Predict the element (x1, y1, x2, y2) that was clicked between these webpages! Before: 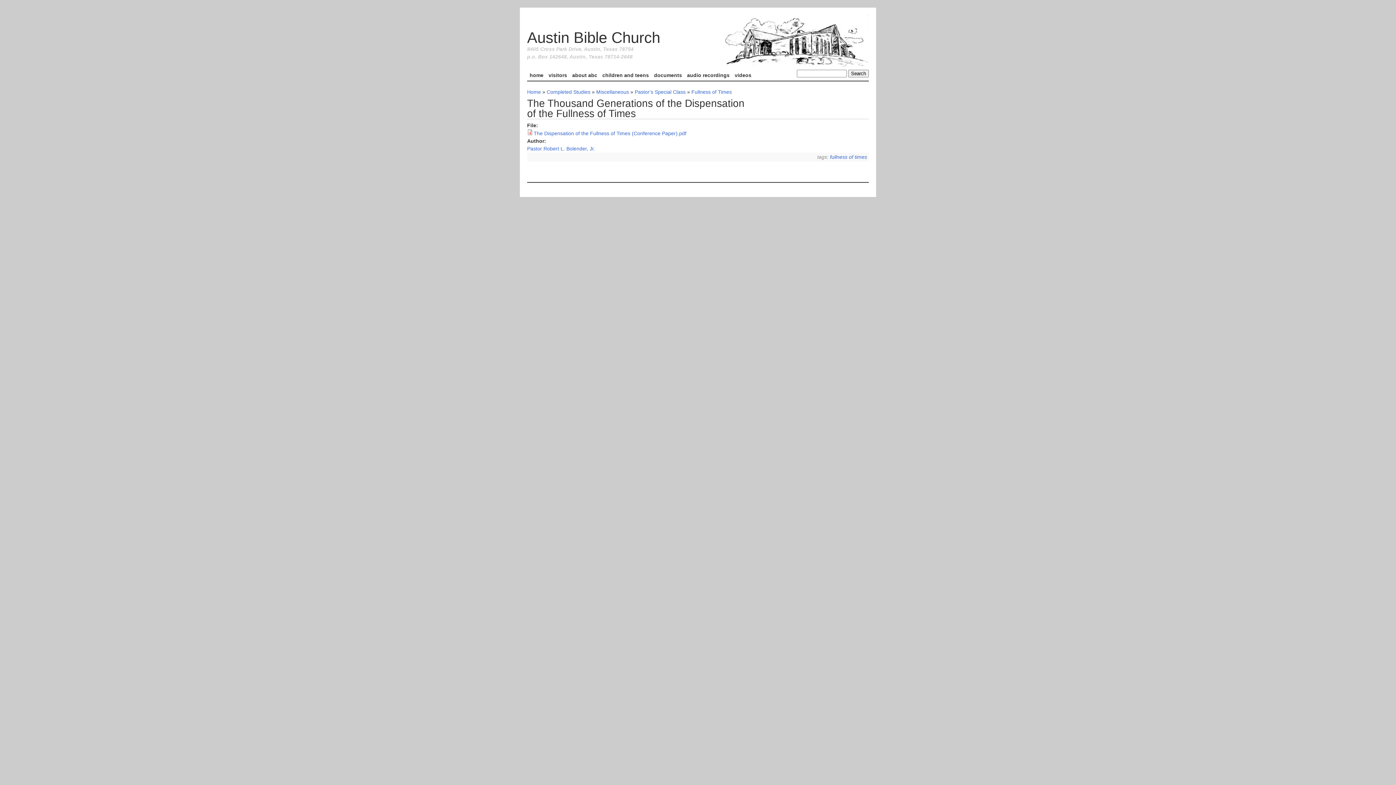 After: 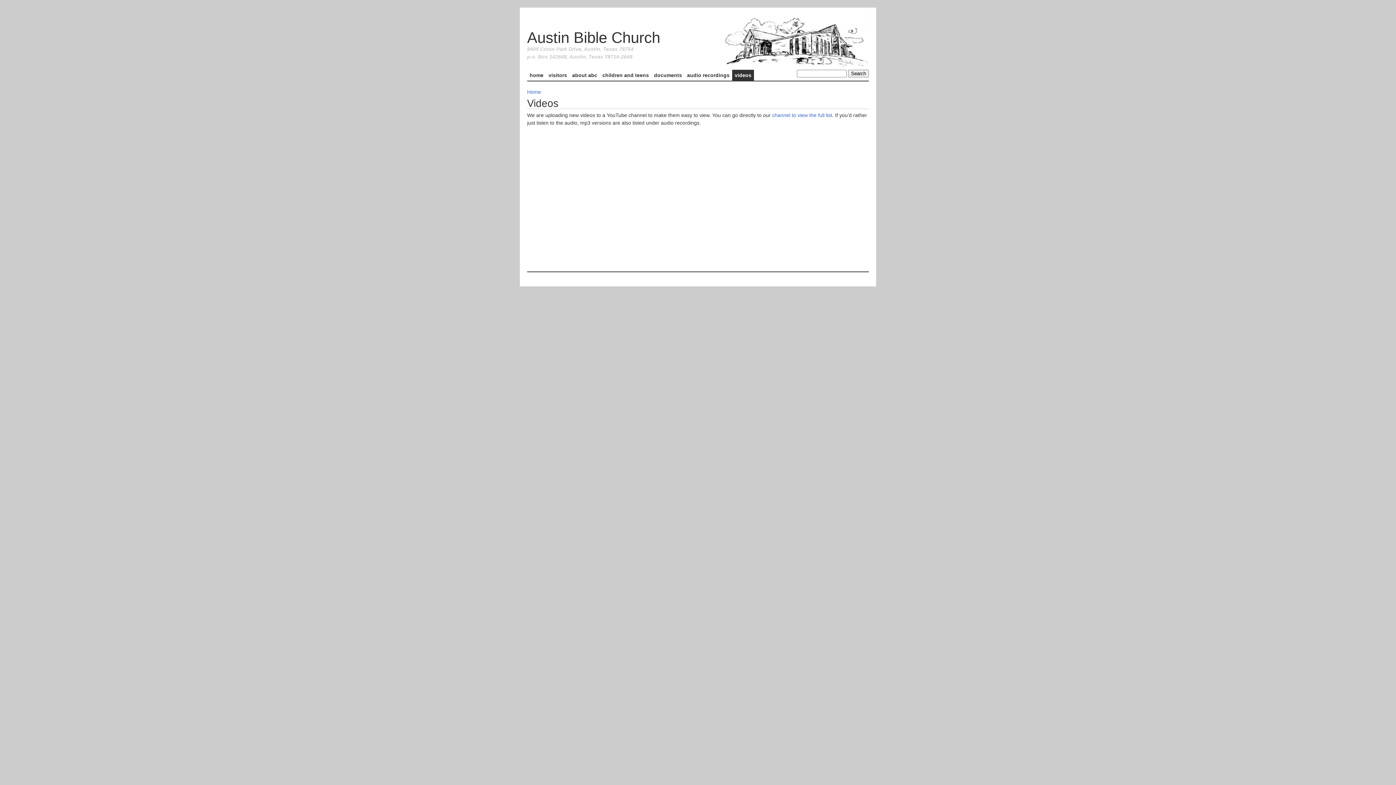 Action: bbox: (732, 69, 754, 80) label: videos